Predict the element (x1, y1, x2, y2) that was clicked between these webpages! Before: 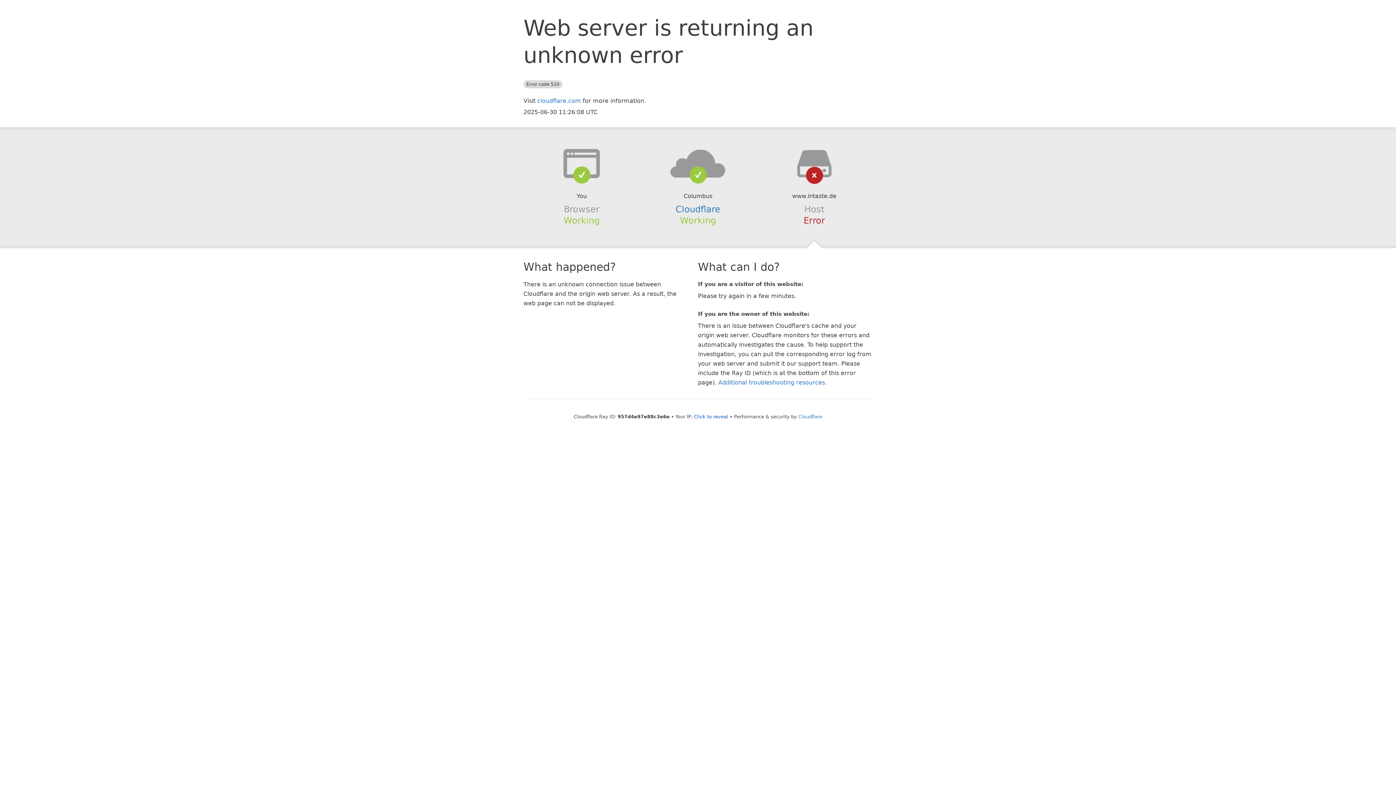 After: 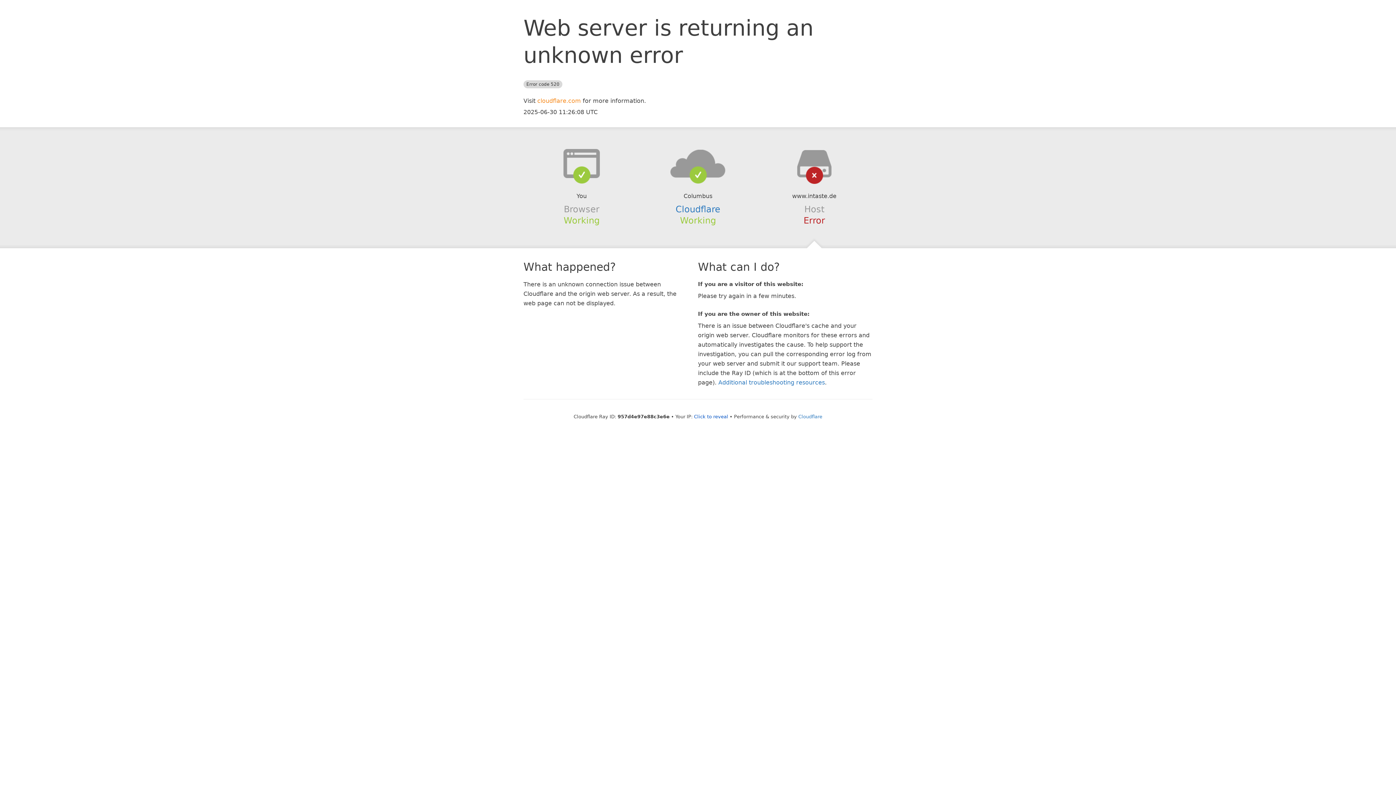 Action: bbox: (537, 97, 581, 104) label: cloudflare.com